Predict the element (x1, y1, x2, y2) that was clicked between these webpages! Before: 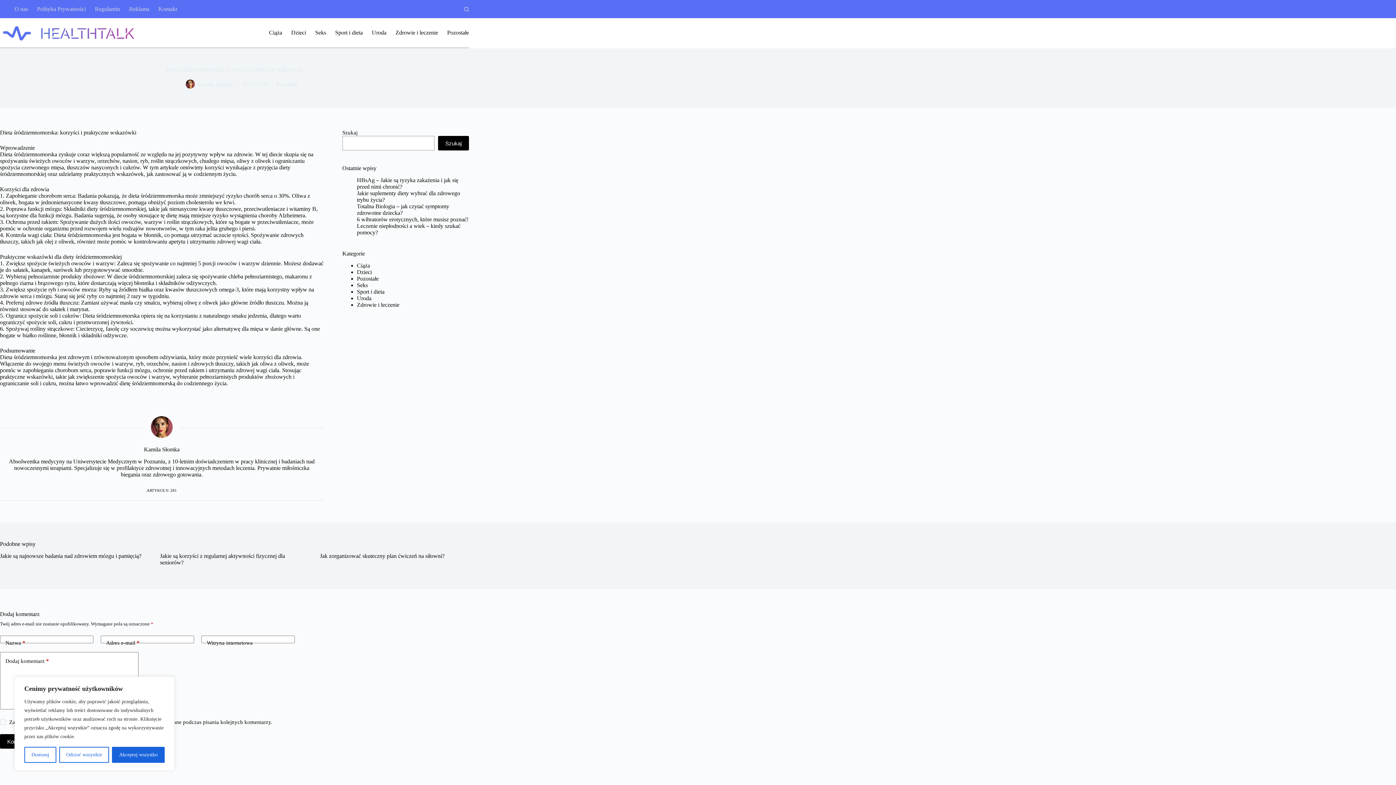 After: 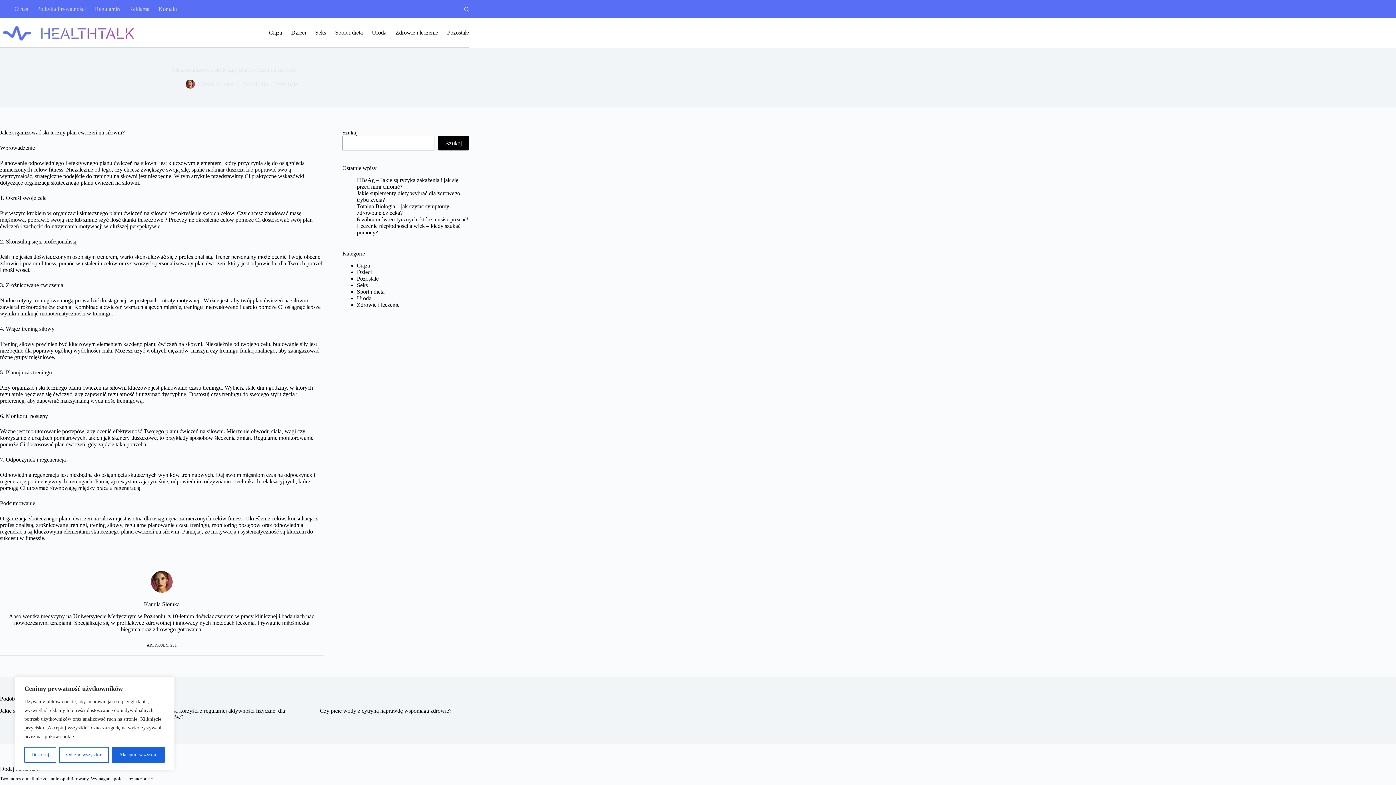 Action: bbox: (320, 552, 444, 559) label: Jak zorganizować skuteczny plan ćwiczeń na siłowni?